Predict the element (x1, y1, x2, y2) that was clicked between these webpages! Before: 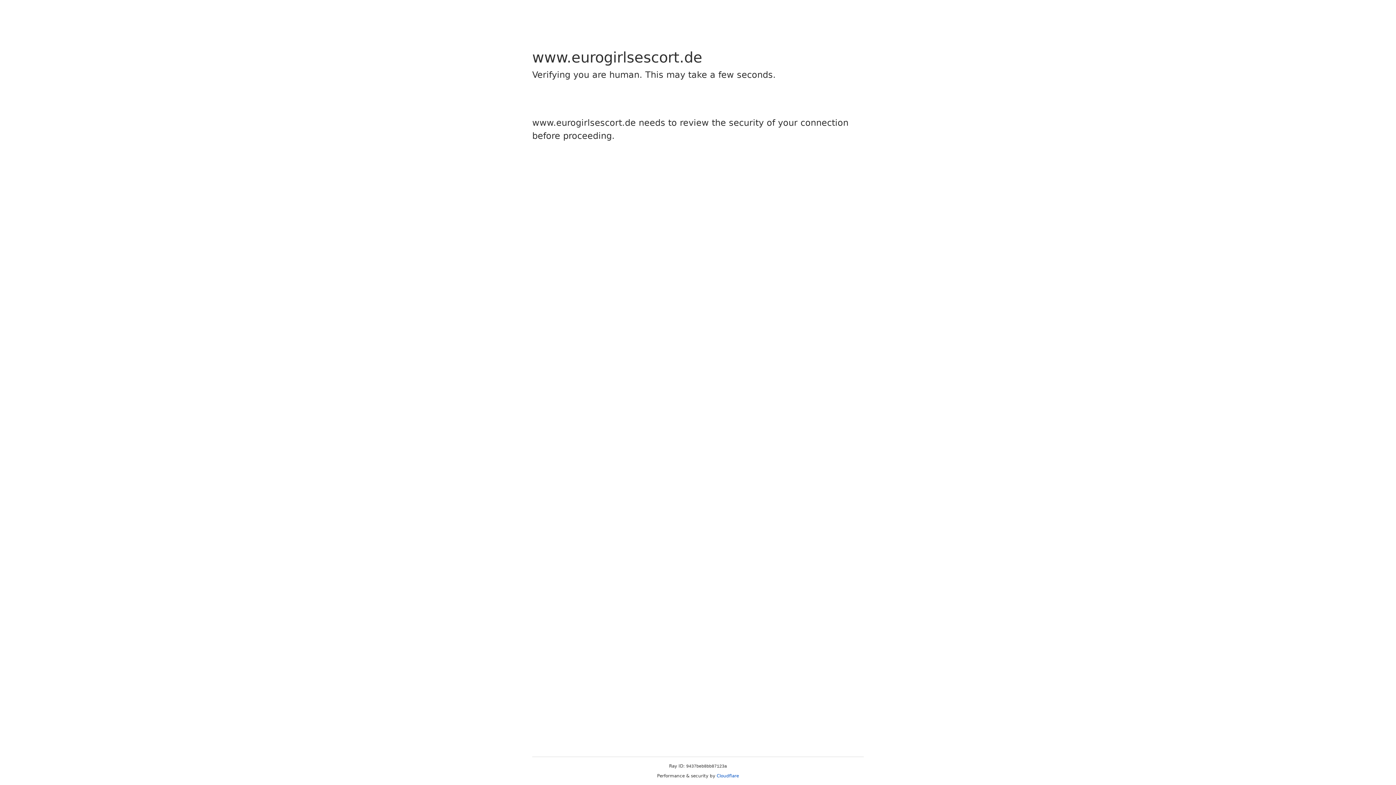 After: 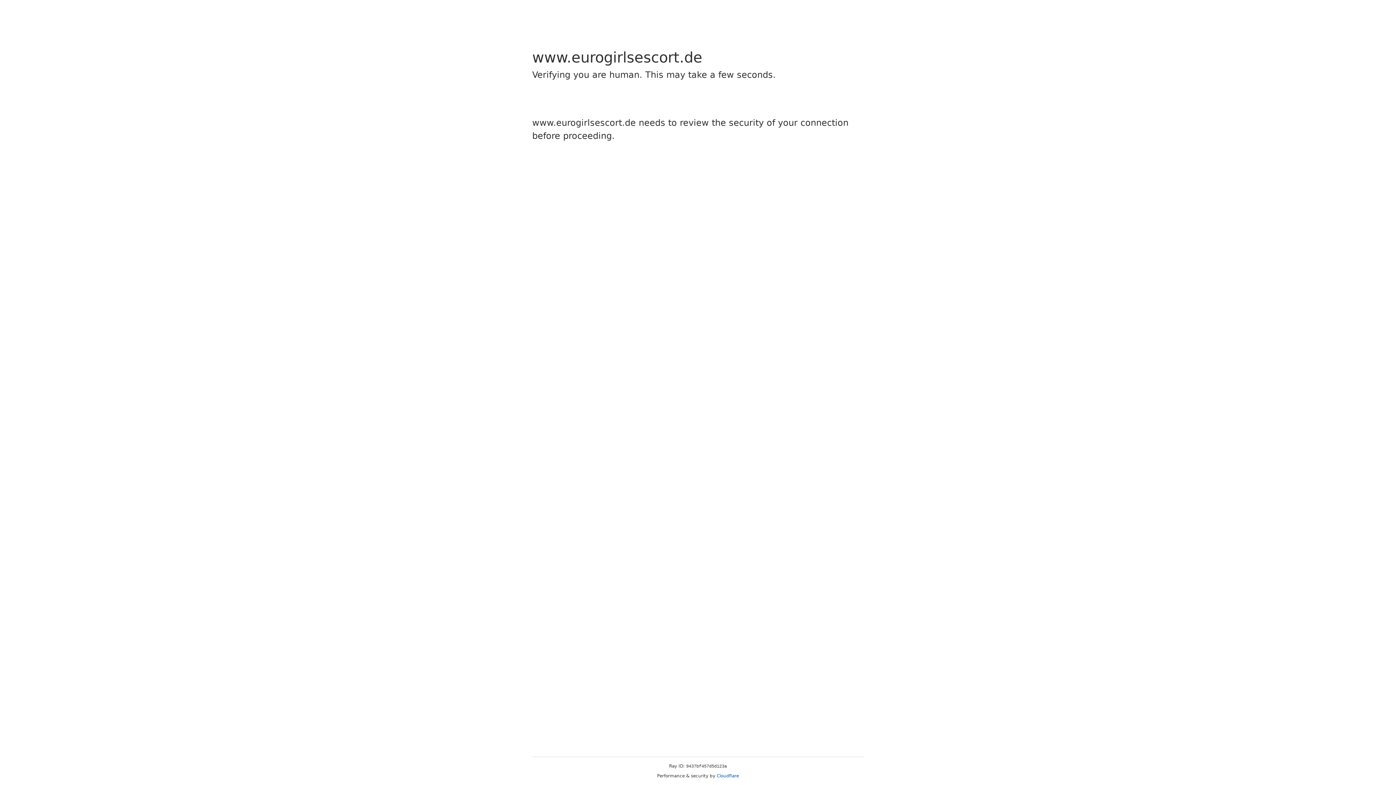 Action: bbox: (716, 773, 739, 778) label: Cloudflare